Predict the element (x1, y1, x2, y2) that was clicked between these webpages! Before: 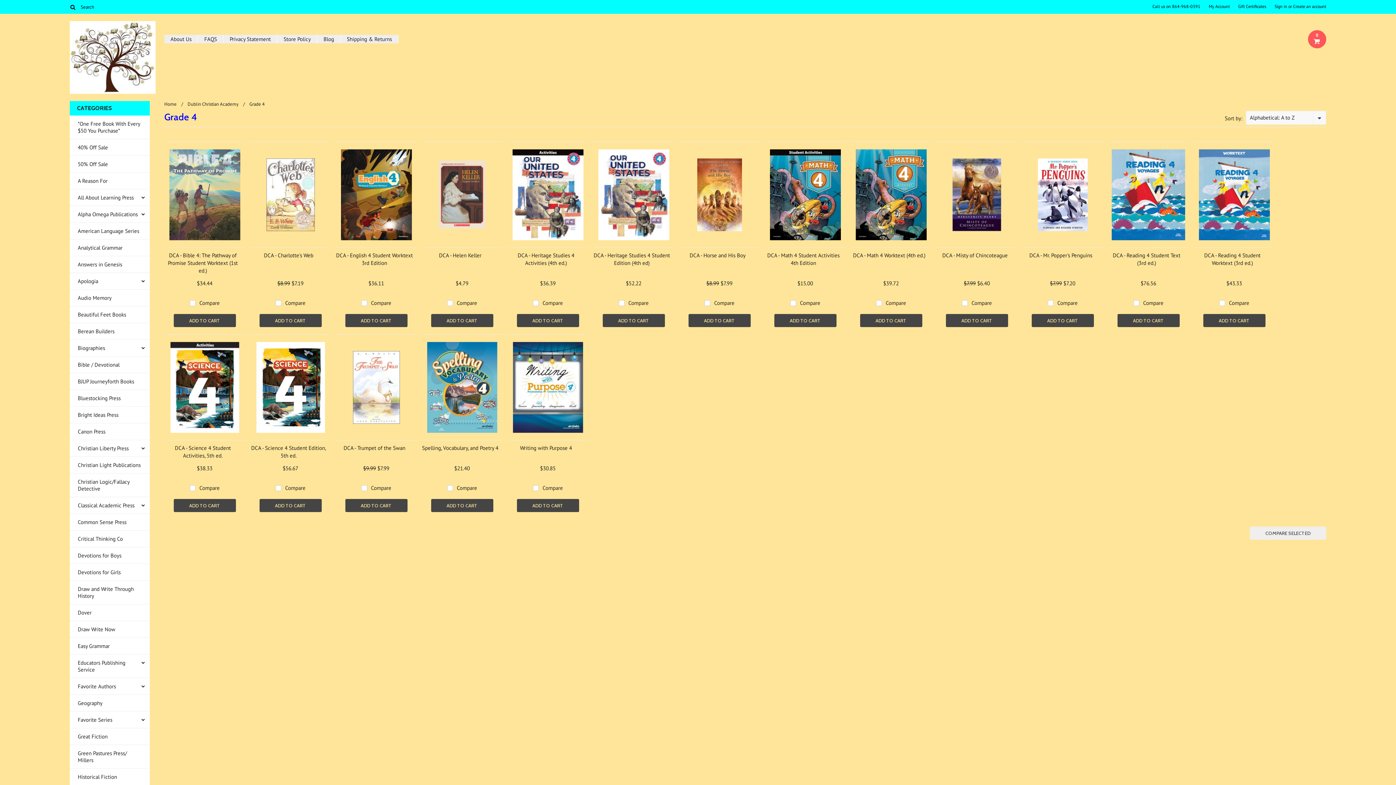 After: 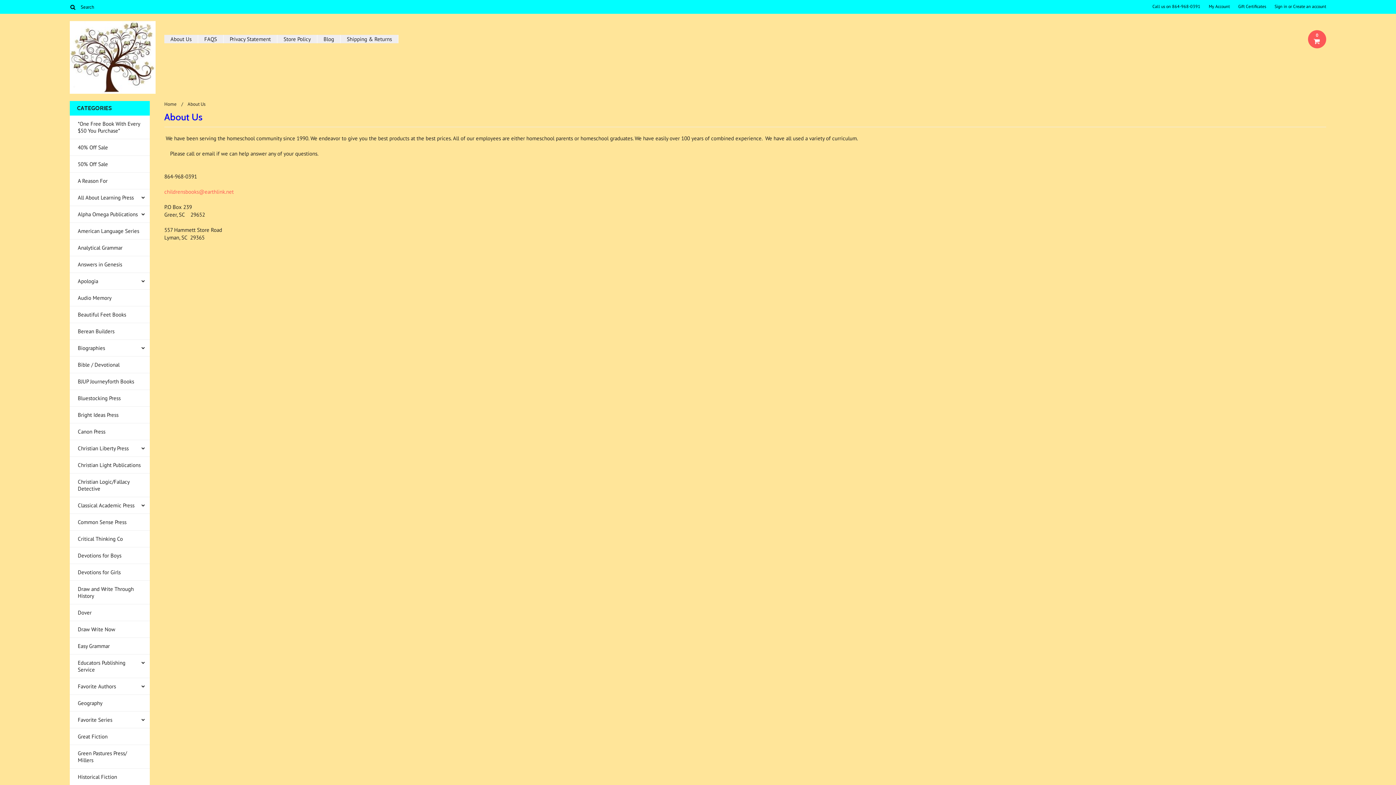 Action: bbox: (164, 34, 197, 43) label: About Us